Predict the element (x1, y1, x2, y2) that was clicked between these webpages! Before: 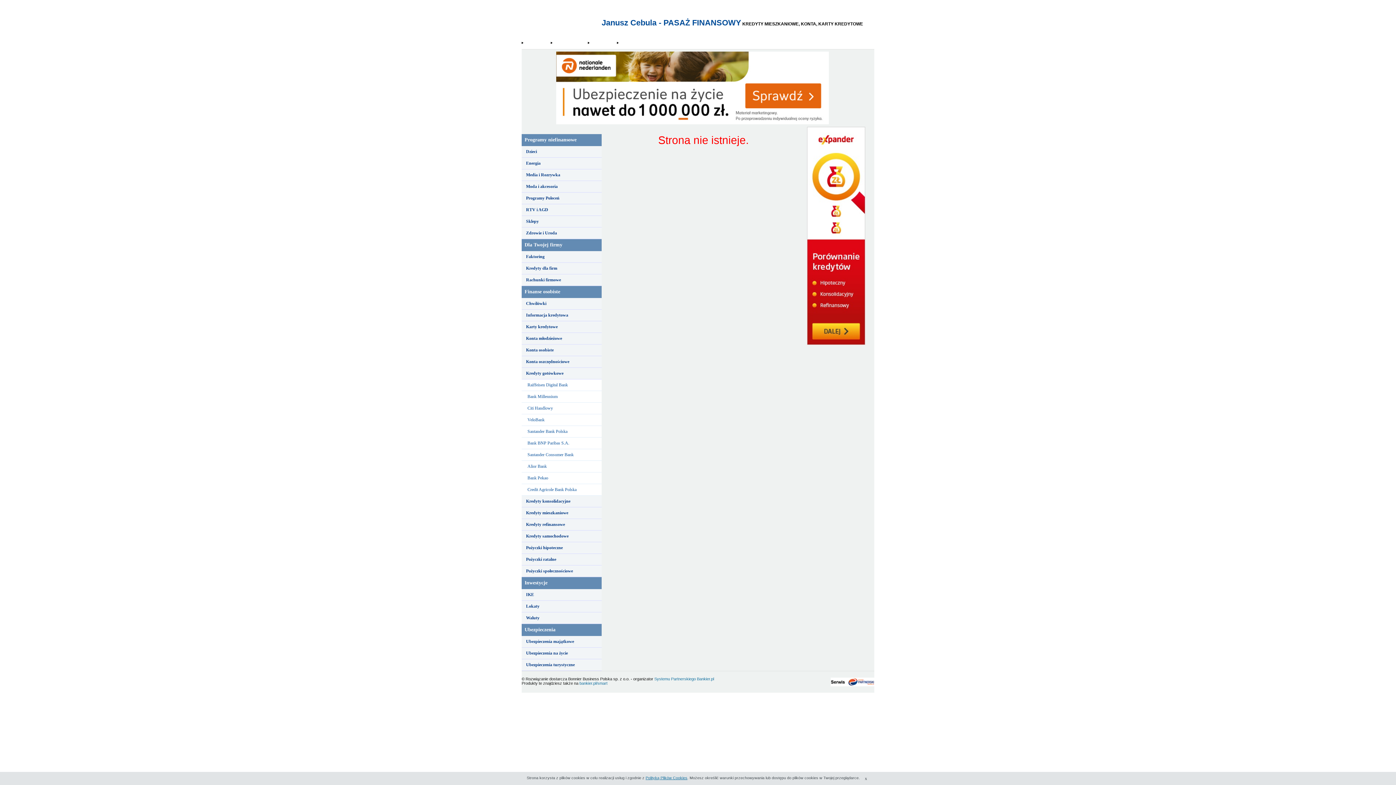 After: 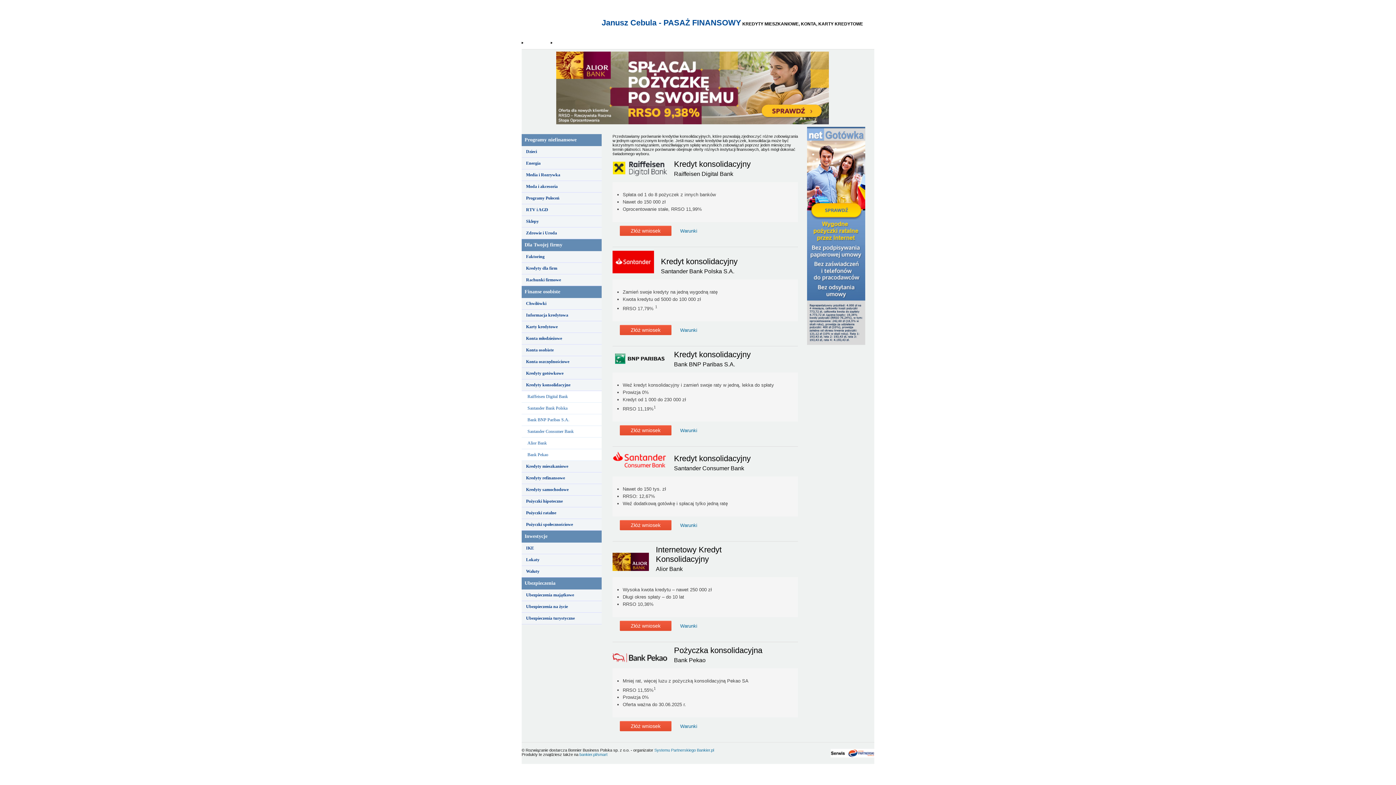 Action: bbox: (526, 498, 570, 504) label: Kredyty konsolidacyjne